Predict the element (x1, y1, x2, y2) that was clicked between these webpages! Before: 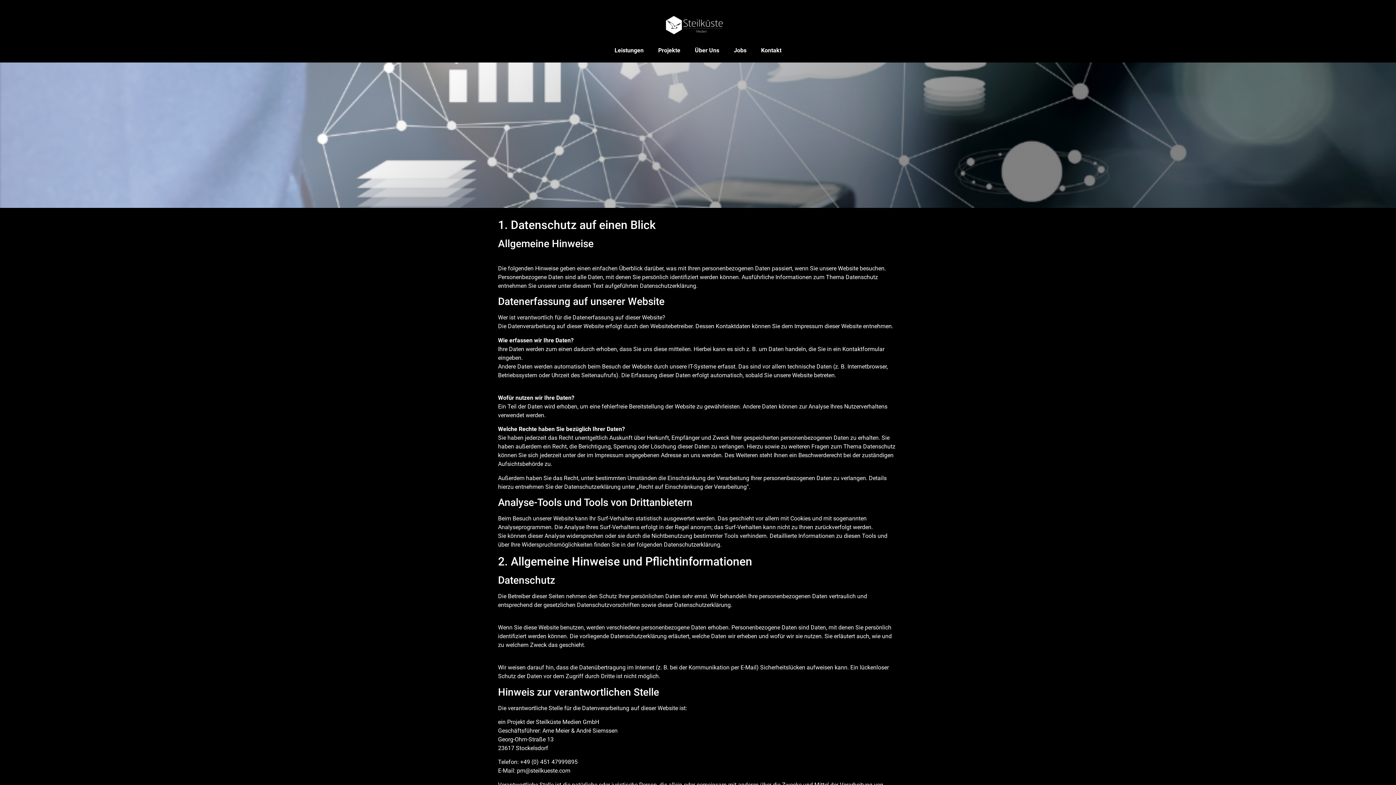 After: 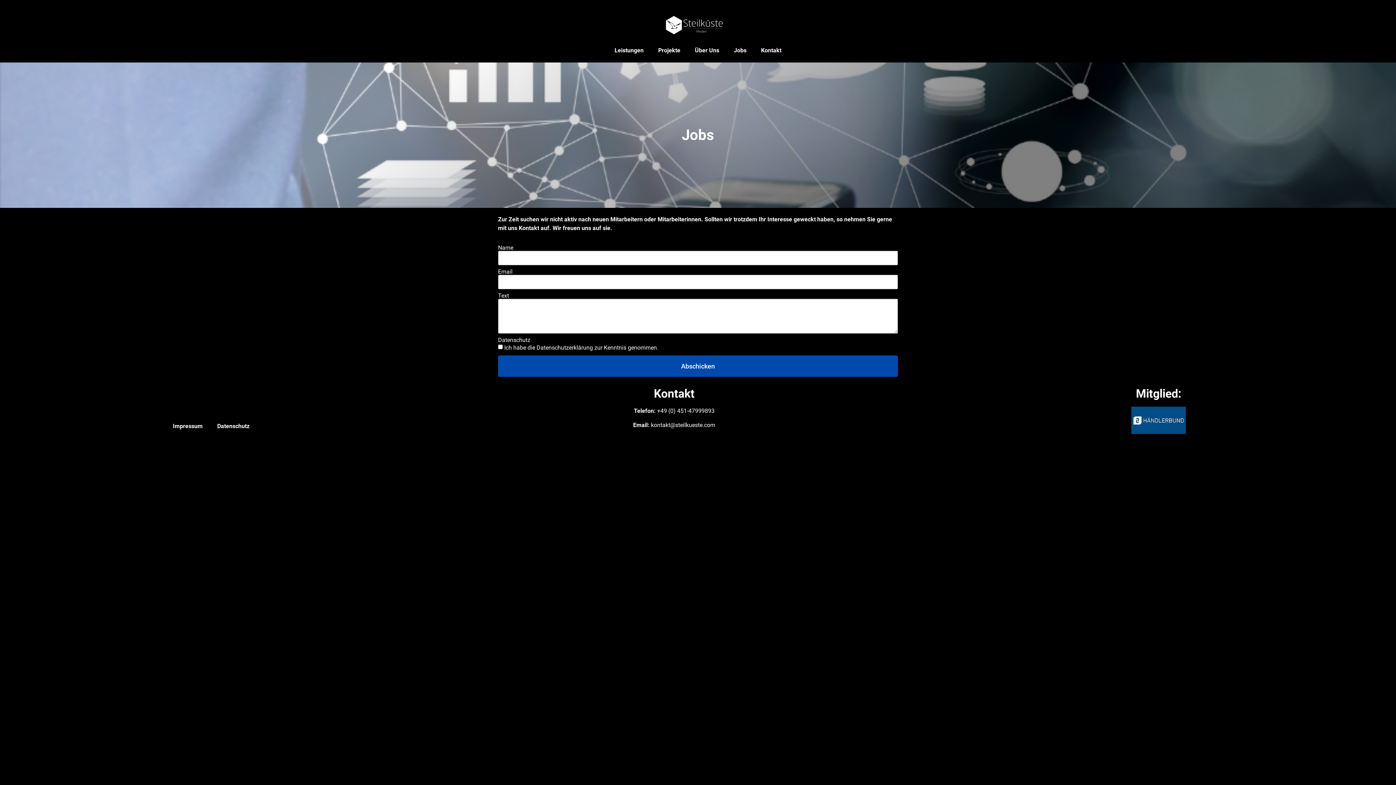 Action: label: Jobs bbox: (726, 42, 754, 58)